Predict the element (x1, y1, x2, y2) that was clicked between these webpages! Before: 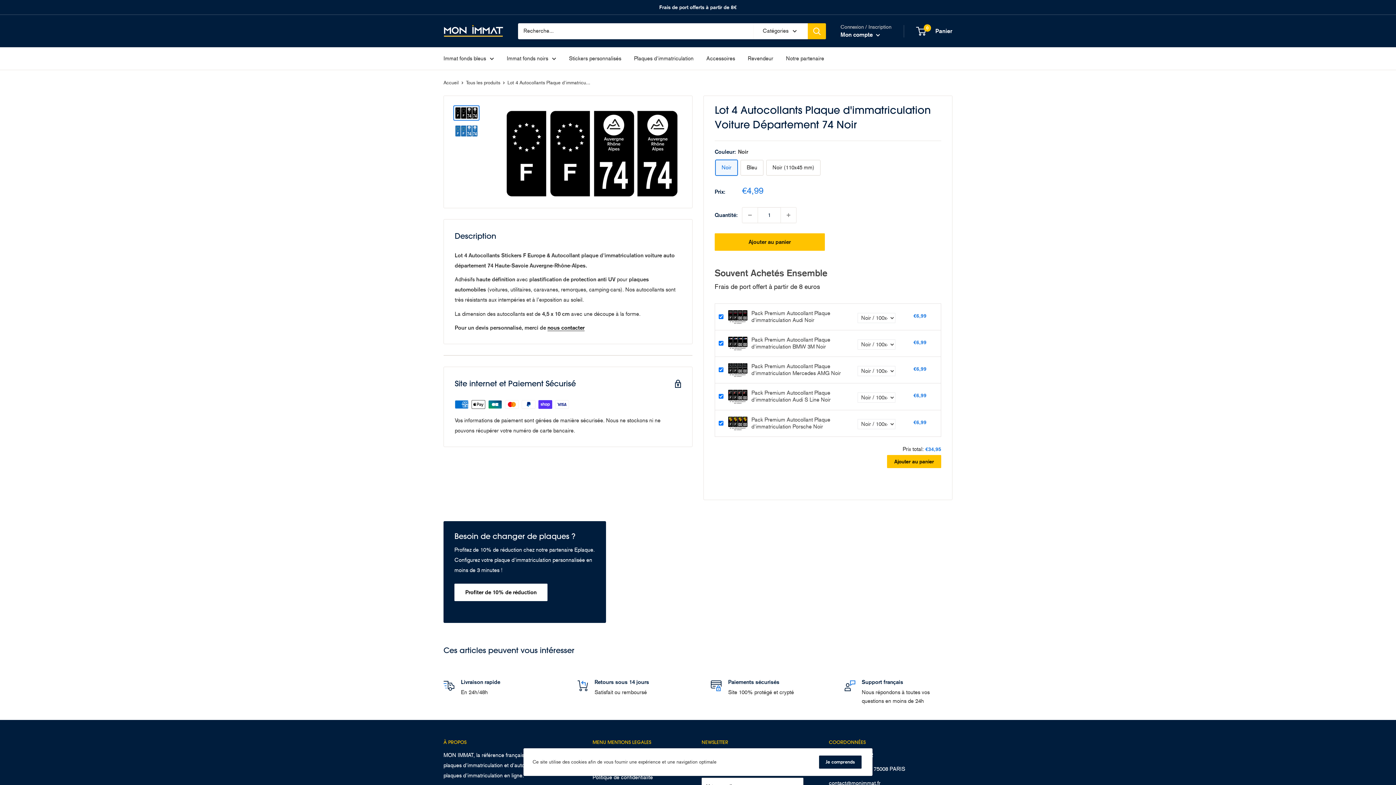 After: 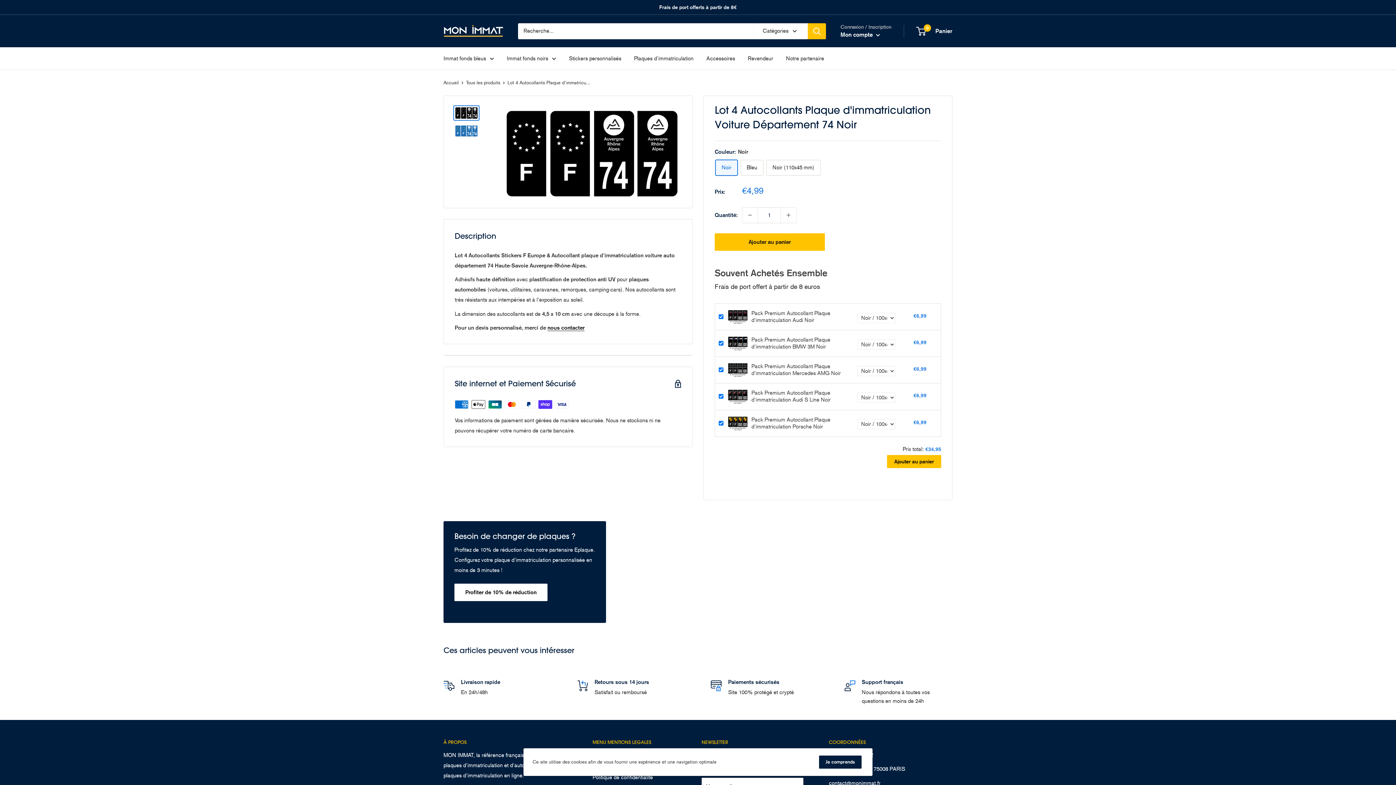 Action: bbox: (751, 310, 830, 323) label: Pack Premium Autocollant Plaque d'immatriculation Audi Noir